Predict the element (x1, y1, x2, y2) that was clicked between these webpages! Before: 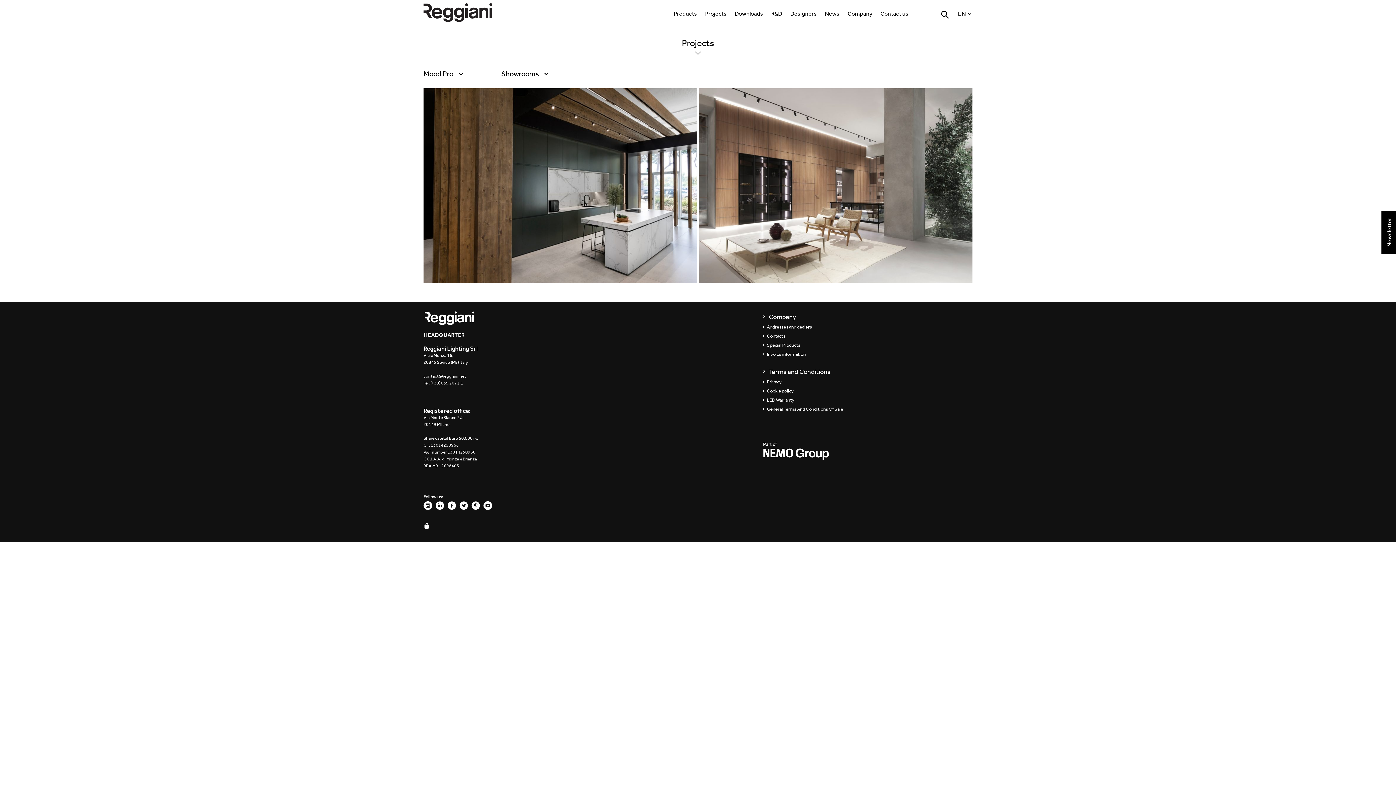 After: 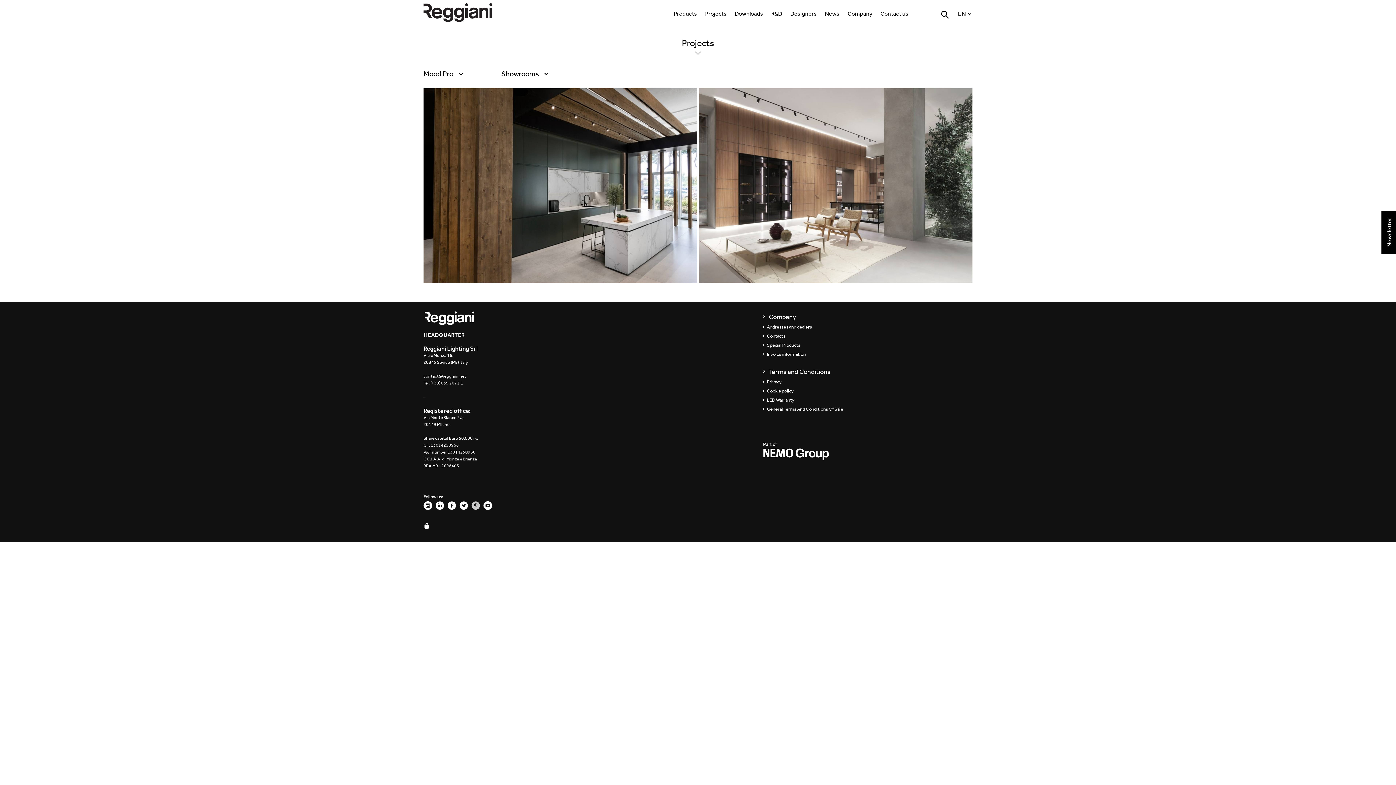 Action: bbox: (471, 501, 480, 512)